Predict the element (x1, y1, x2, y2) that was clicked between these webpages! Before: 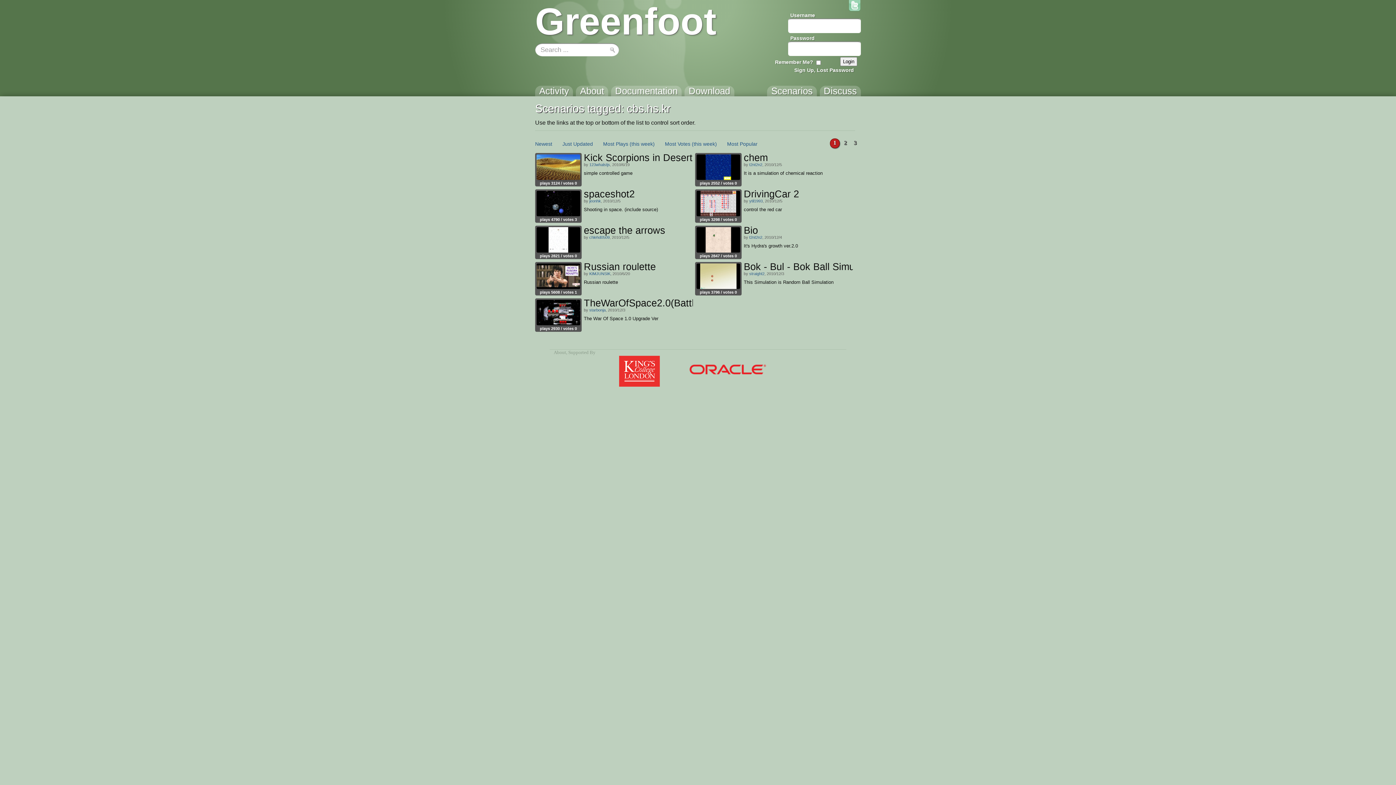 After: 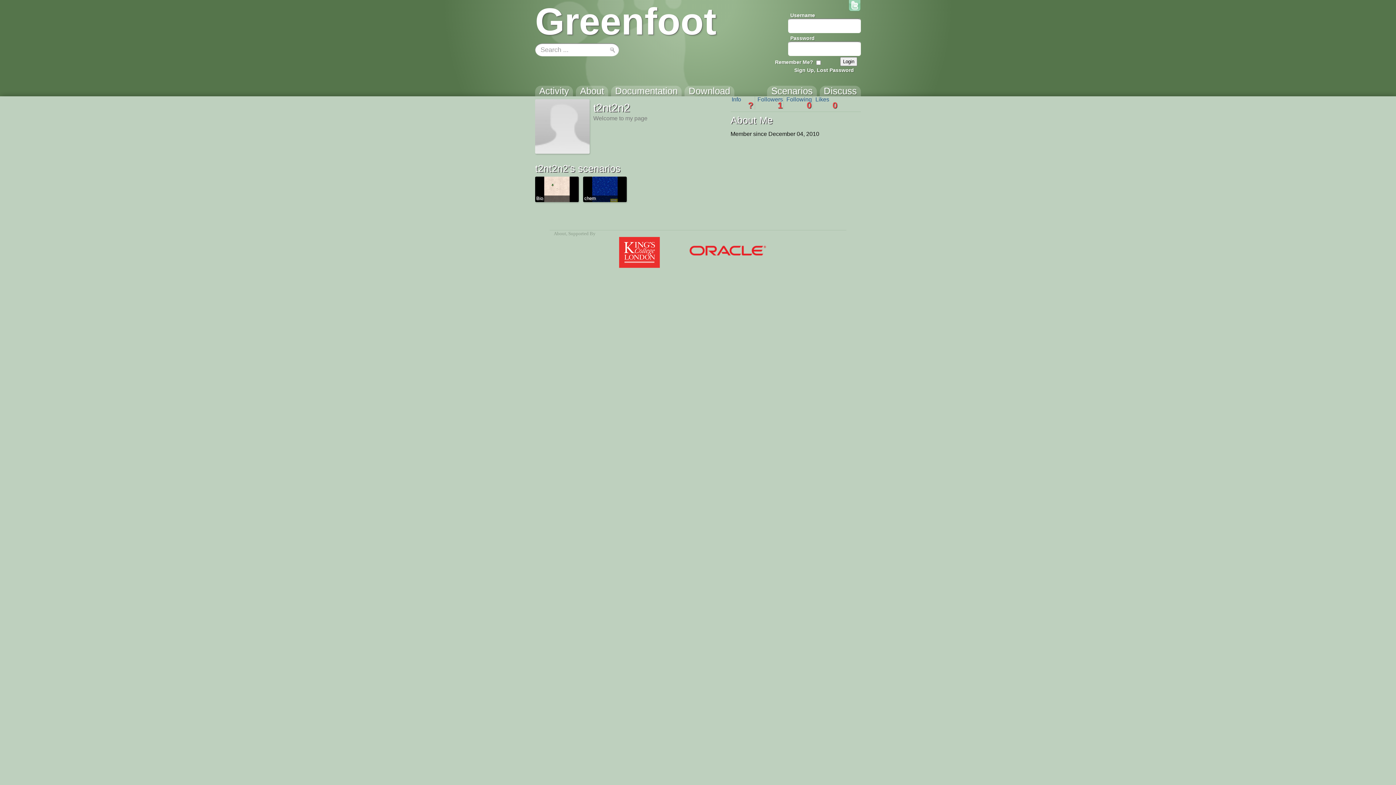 Action: label: t2nt2n2 bbox: (749, 162, 762, 166)